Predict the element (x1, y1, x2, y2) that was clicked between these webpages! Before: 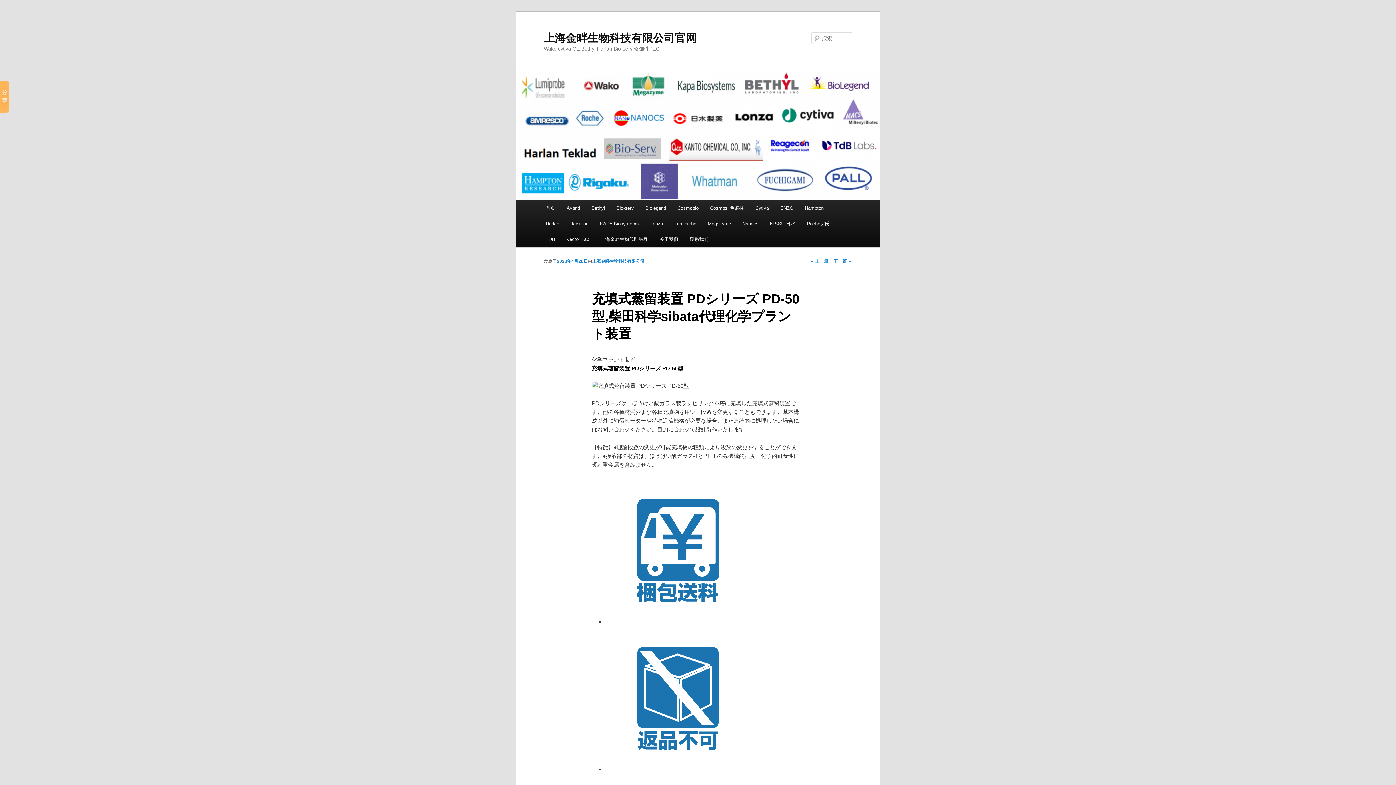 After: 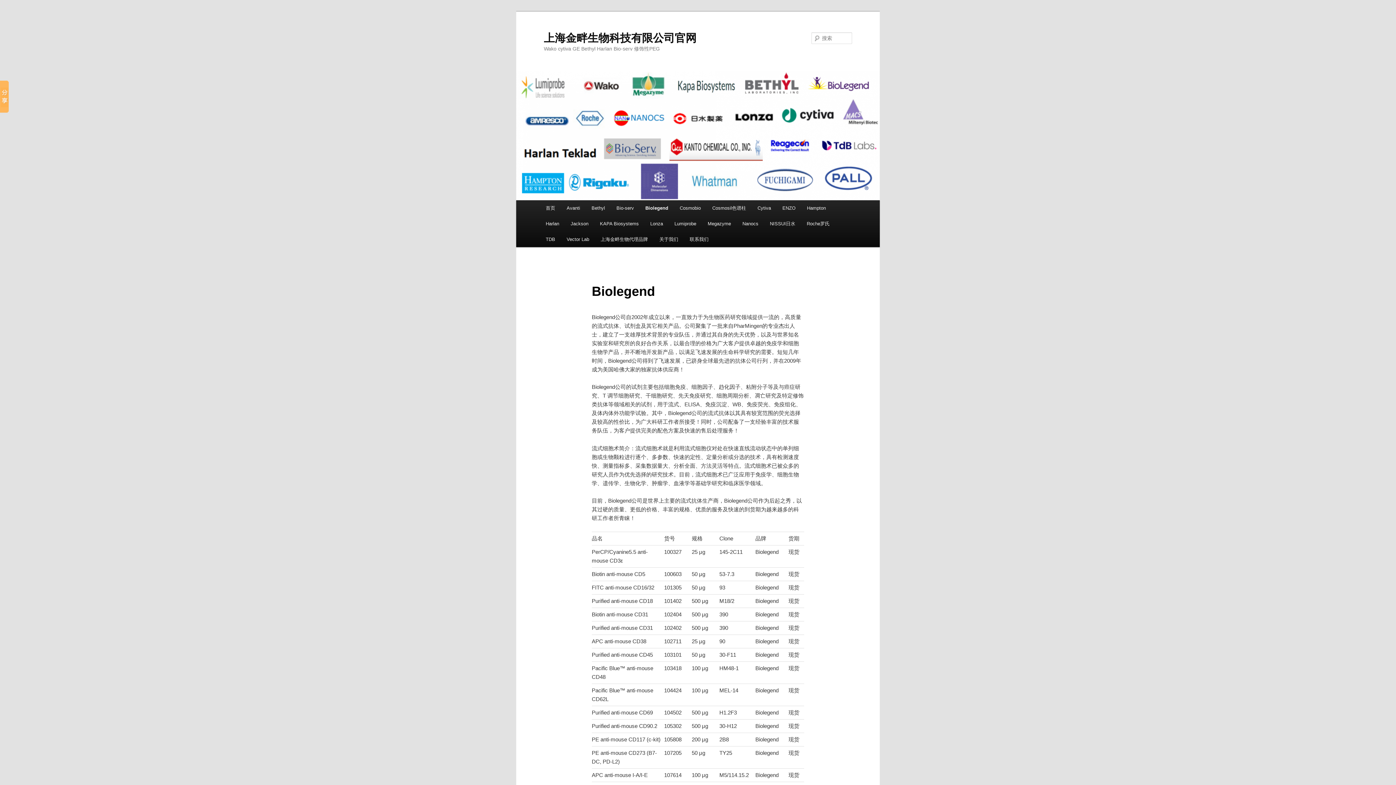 Action: label: Biolegend bbox: (639, 200, 671, 216)